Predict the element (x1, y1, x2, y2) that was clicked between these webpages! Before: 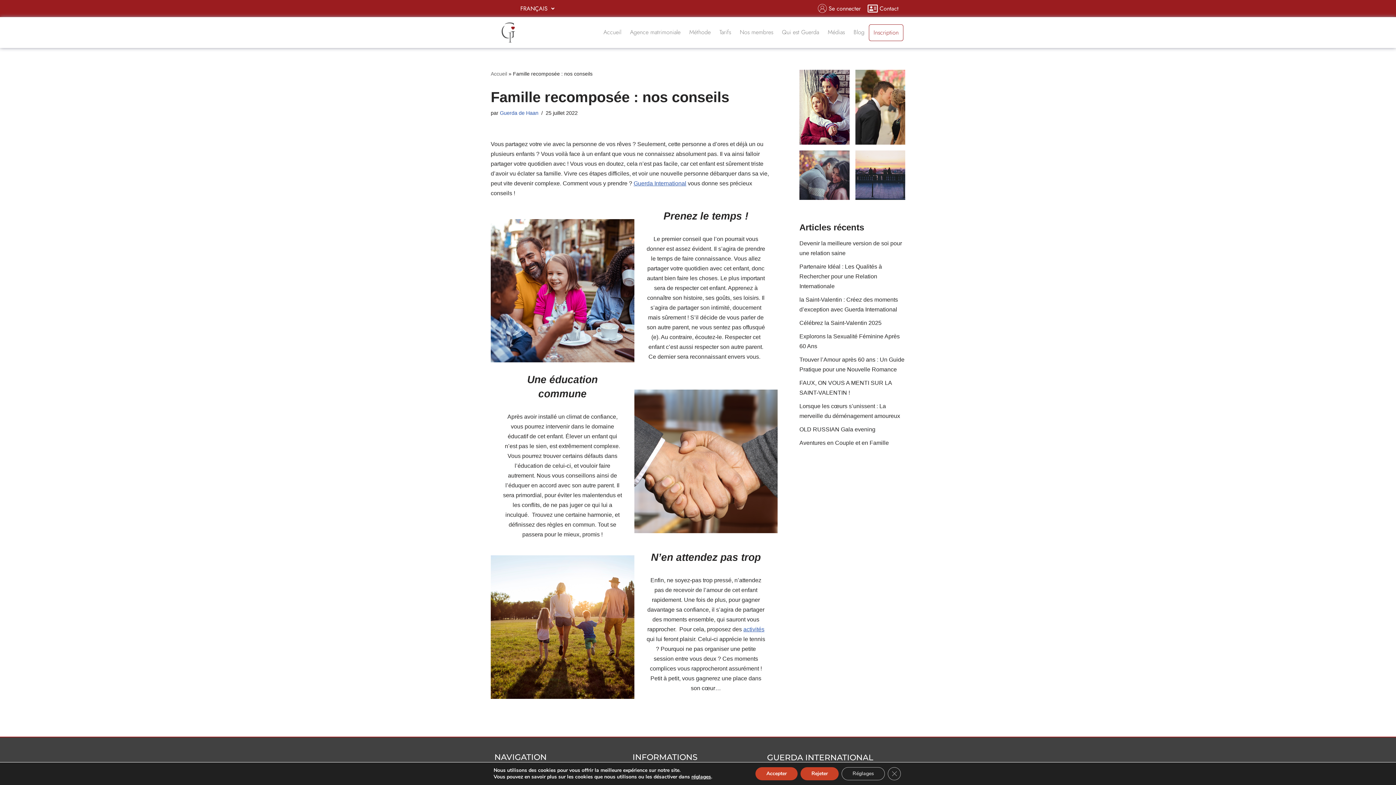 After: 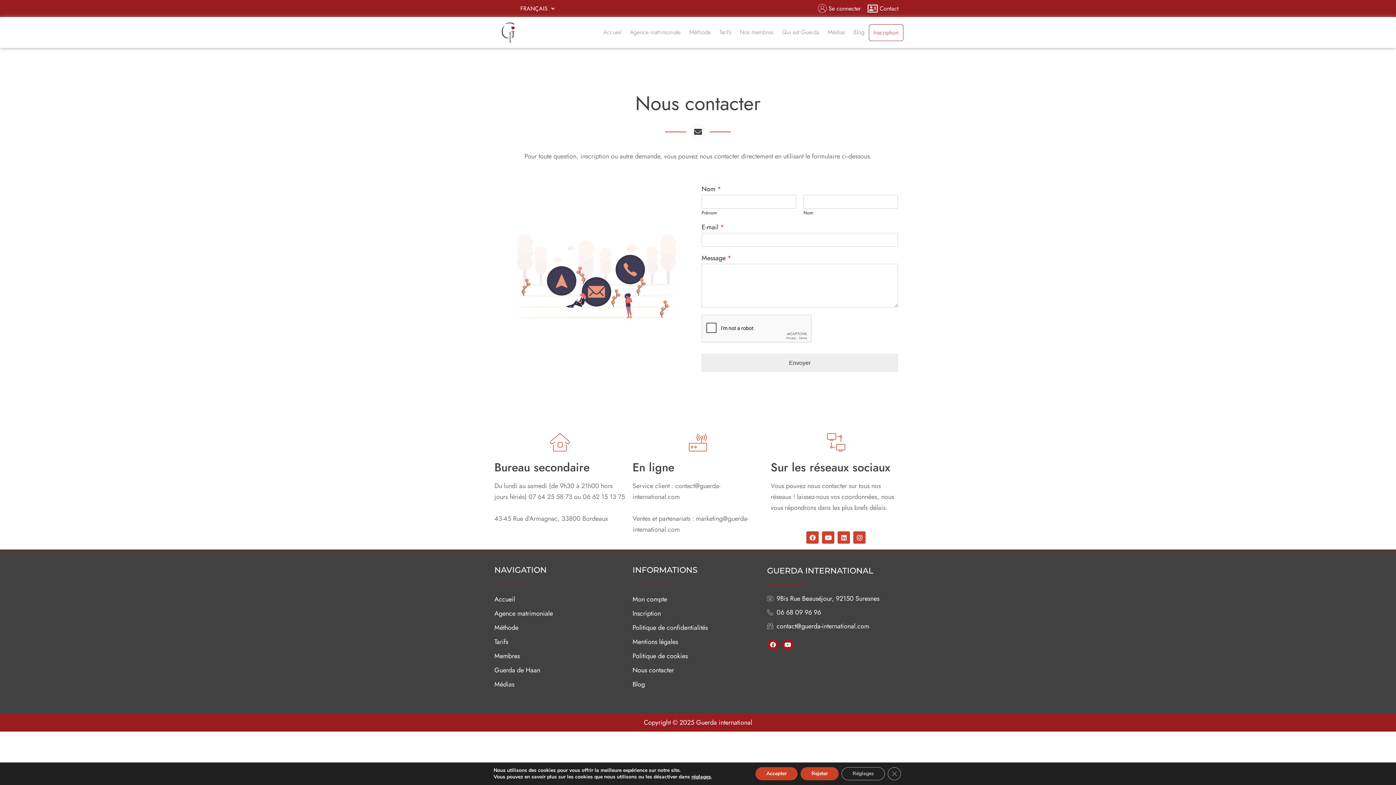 Action: bbox: (866, 3, 898, 13) label: Contact